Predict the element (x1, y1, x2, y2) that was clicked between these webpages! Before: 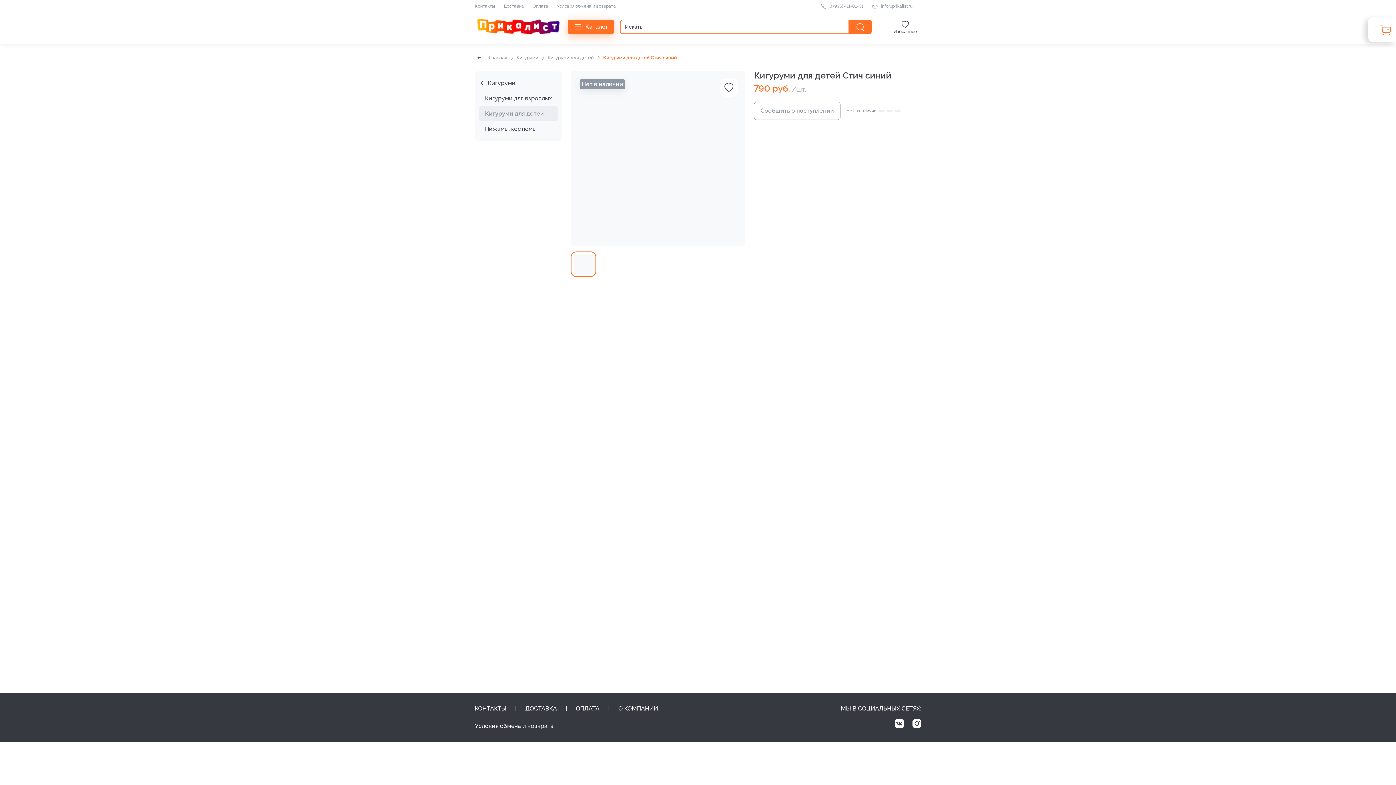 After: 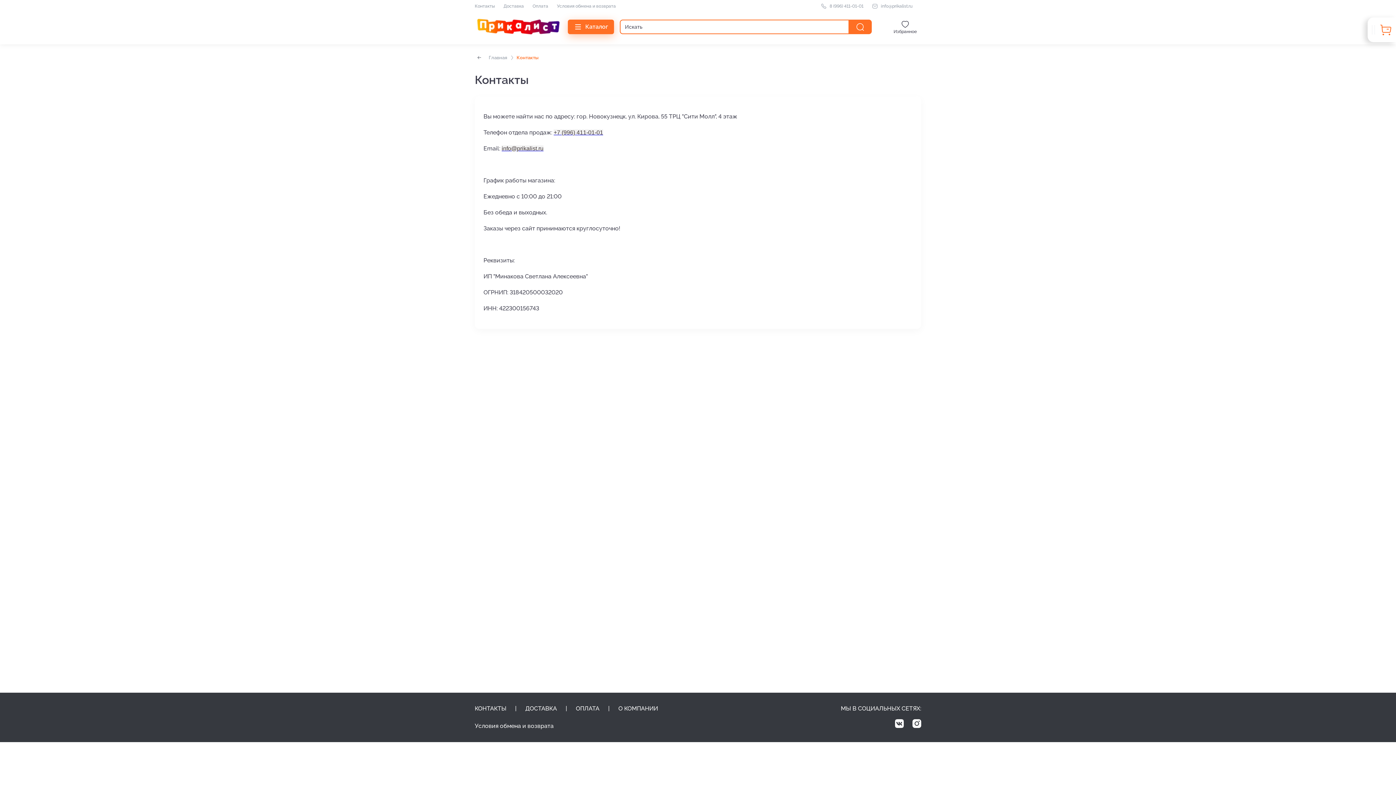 Action: bbox: (474, 704, 506, 713) label: КОНТАКТЫ